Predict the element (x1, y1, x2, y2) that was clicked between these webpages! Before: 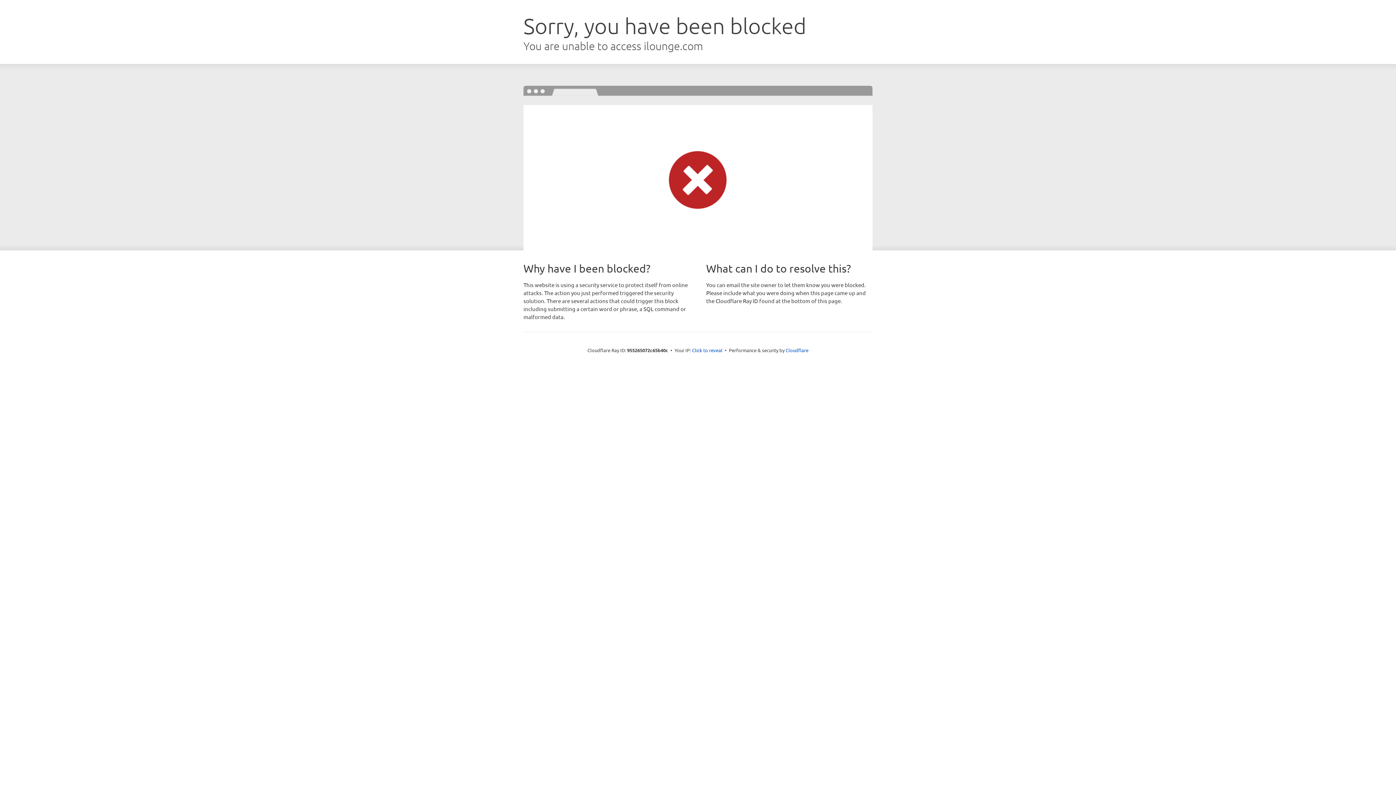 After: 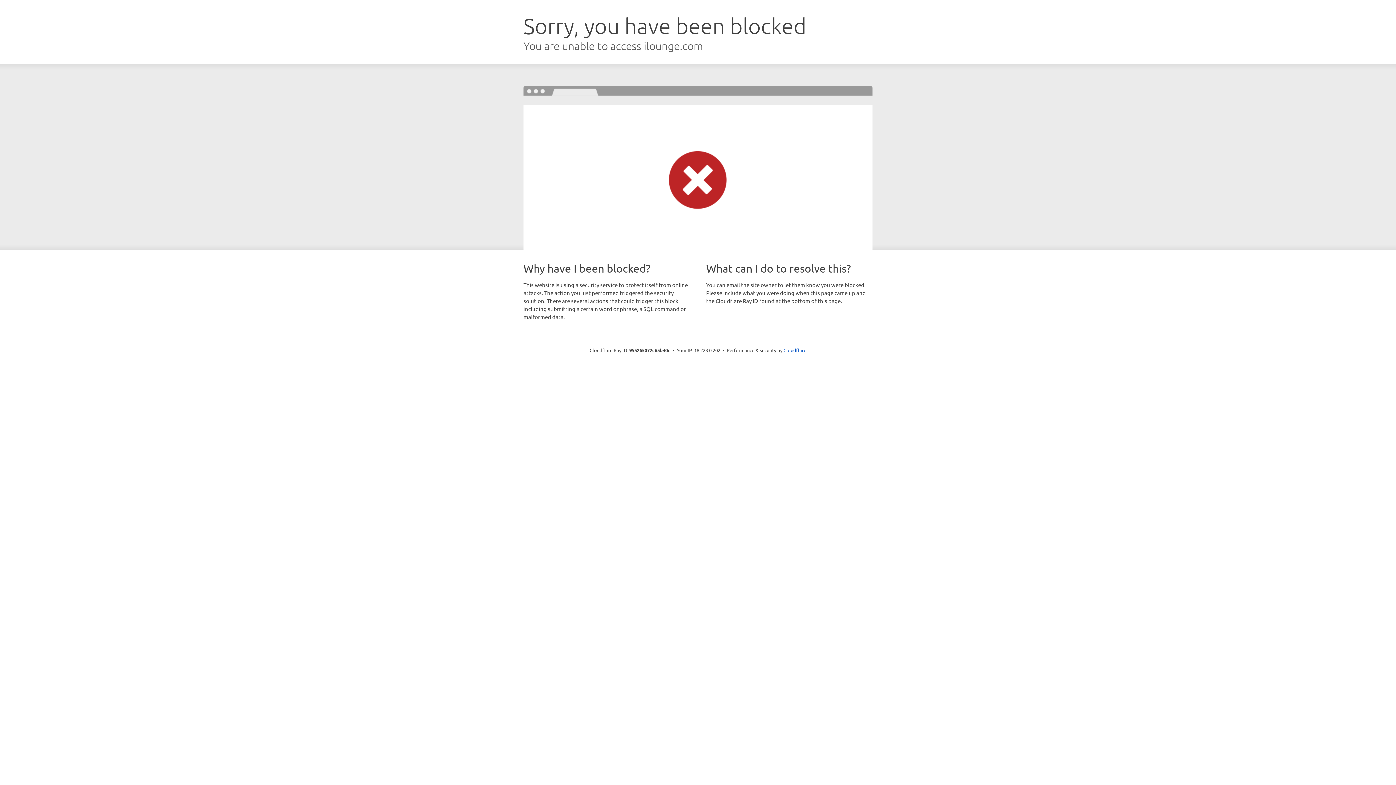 Action: bbox: (692, 346, 722, 353) label: Click to reveal